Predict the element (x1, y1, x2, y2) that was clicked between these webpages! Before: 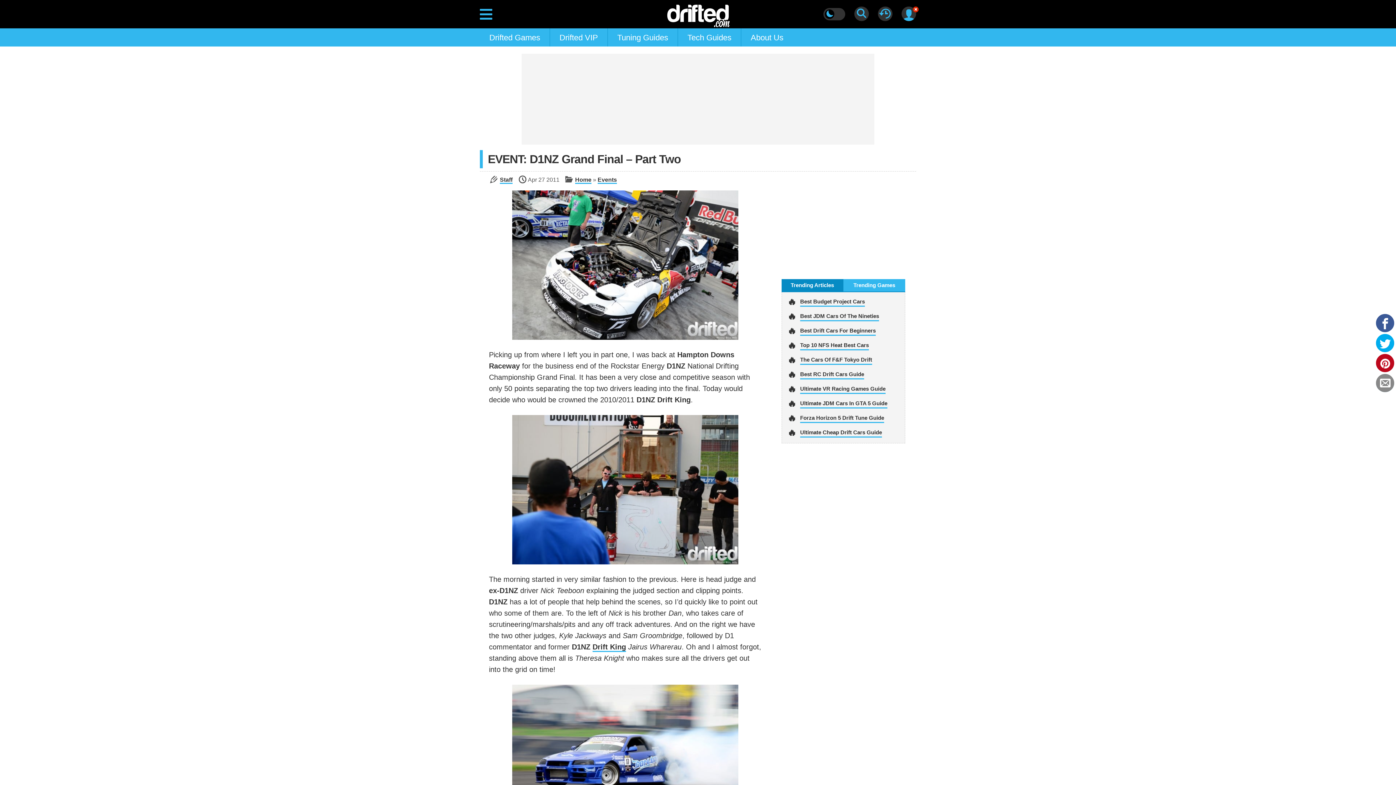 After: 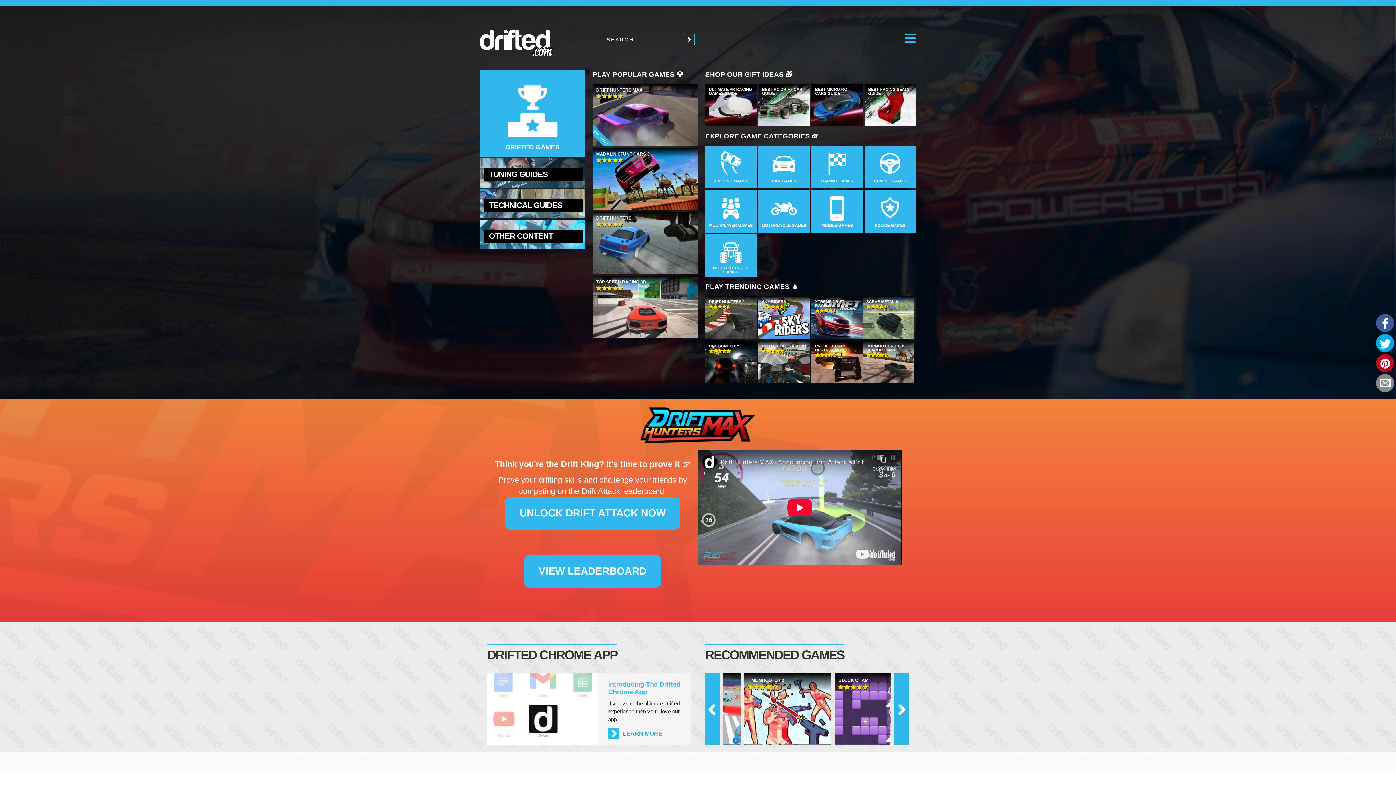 Action: bbox: (667, 0, 728, 27) label: Drifted